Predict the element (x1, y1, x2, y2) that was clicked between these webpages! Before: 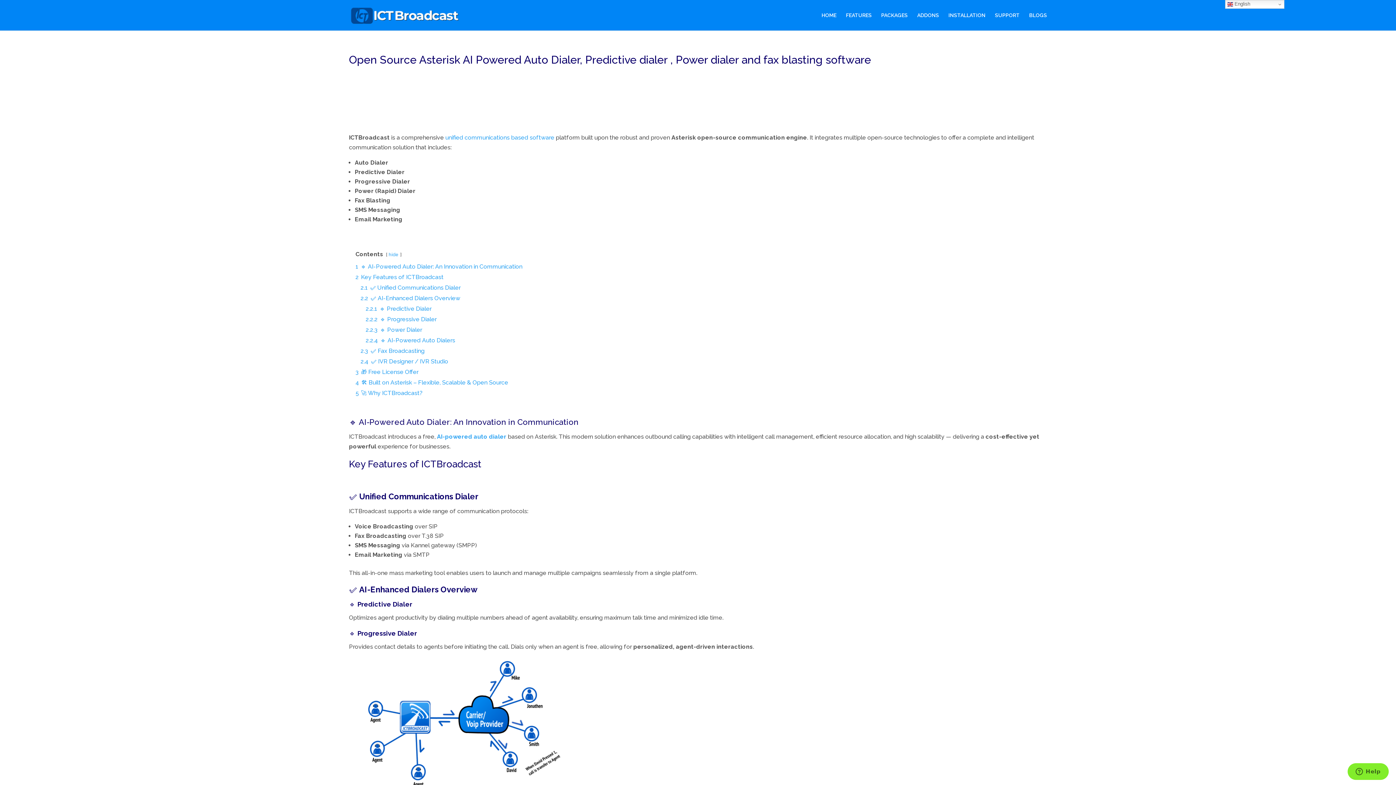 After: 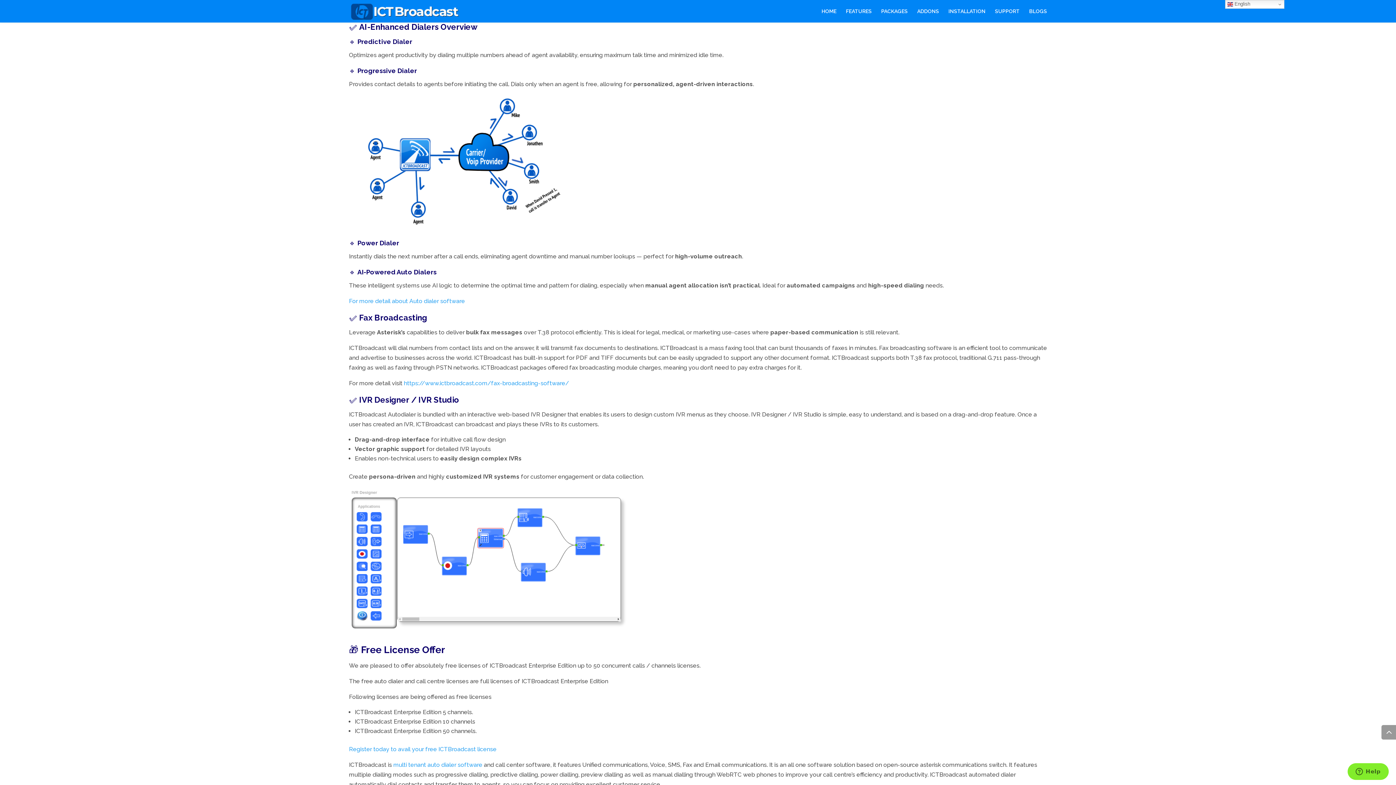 Action: bbox: (360, 294, 460, 301) label: 2.2 ✅ AI-Enhanced Dialers Overview